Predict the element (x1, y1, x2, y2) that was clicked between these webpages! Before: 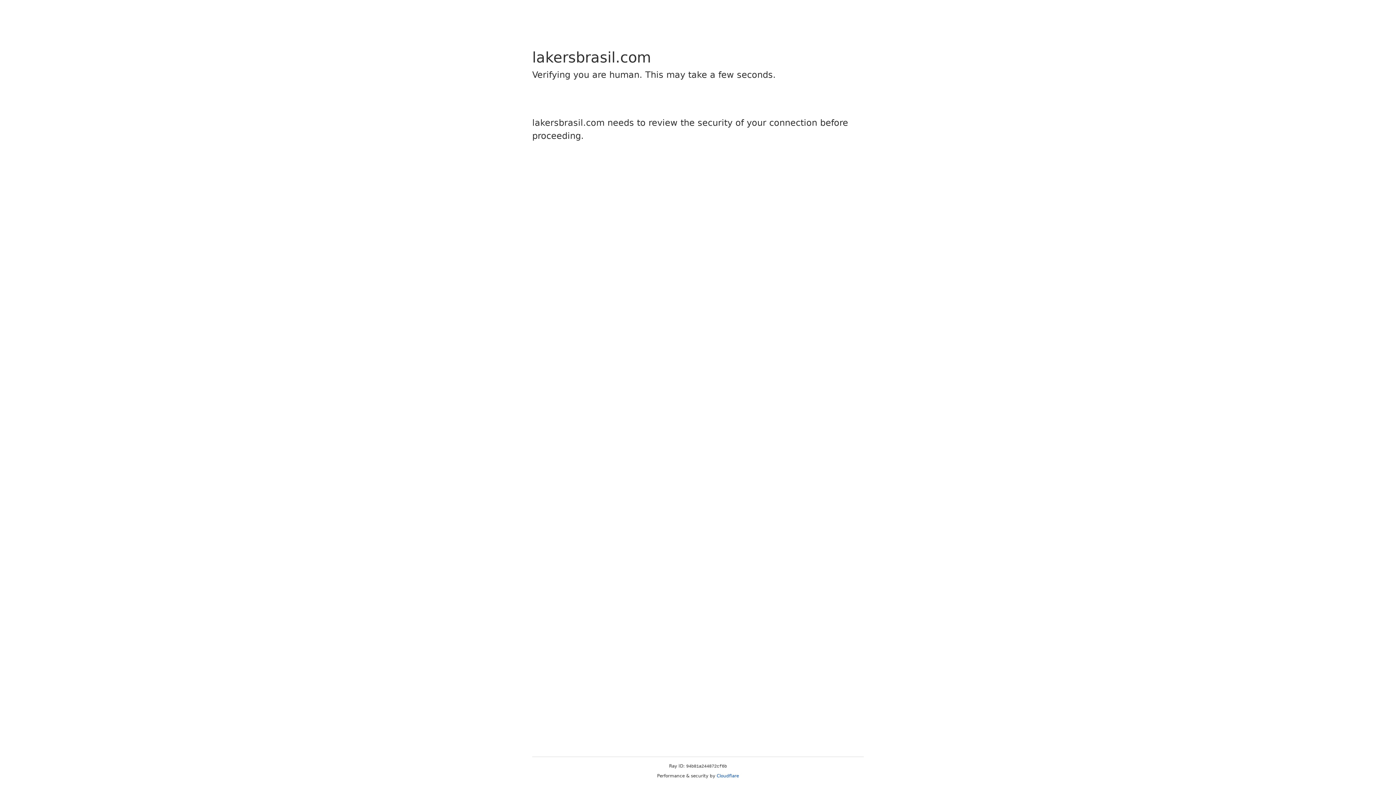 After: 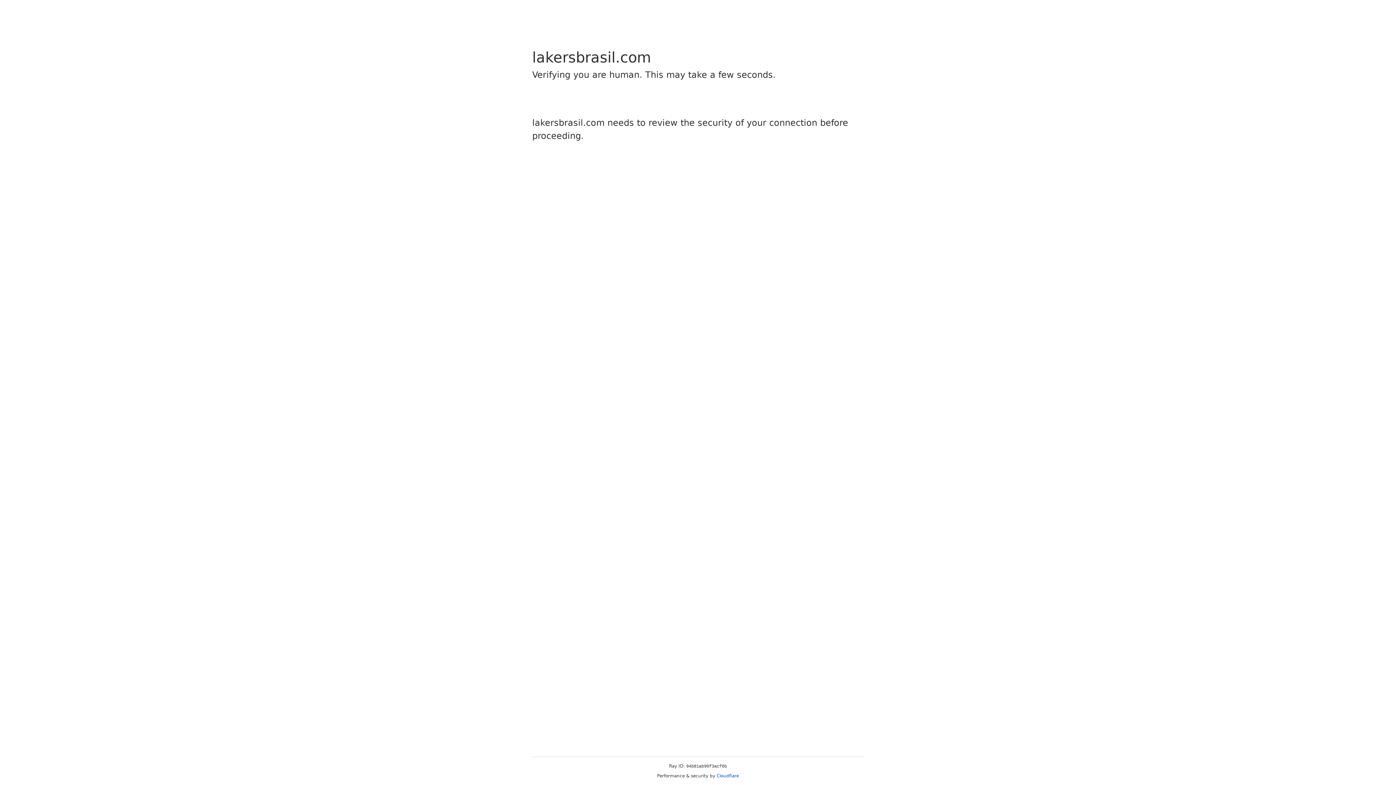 Action: bbox: (716, 773, 739, 778) label: Cloudflare